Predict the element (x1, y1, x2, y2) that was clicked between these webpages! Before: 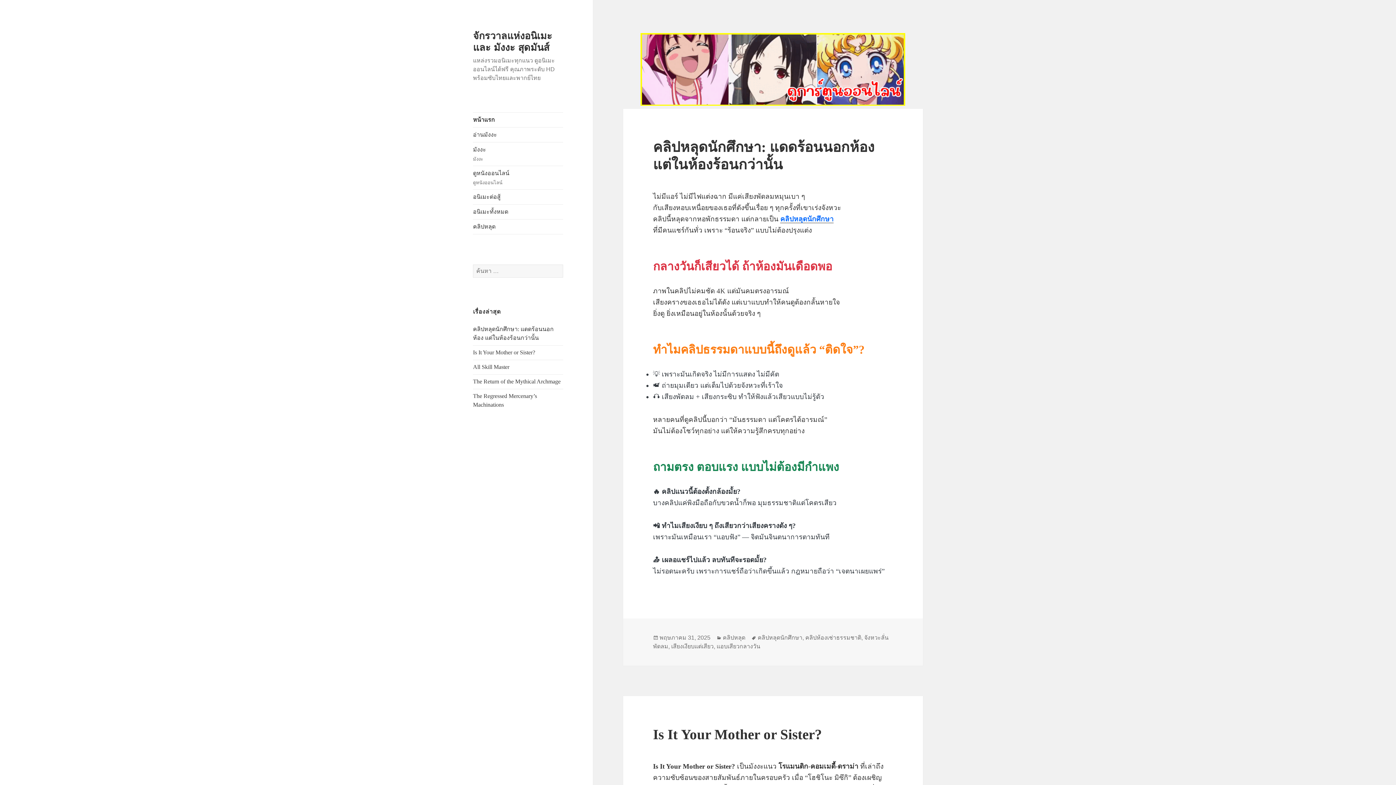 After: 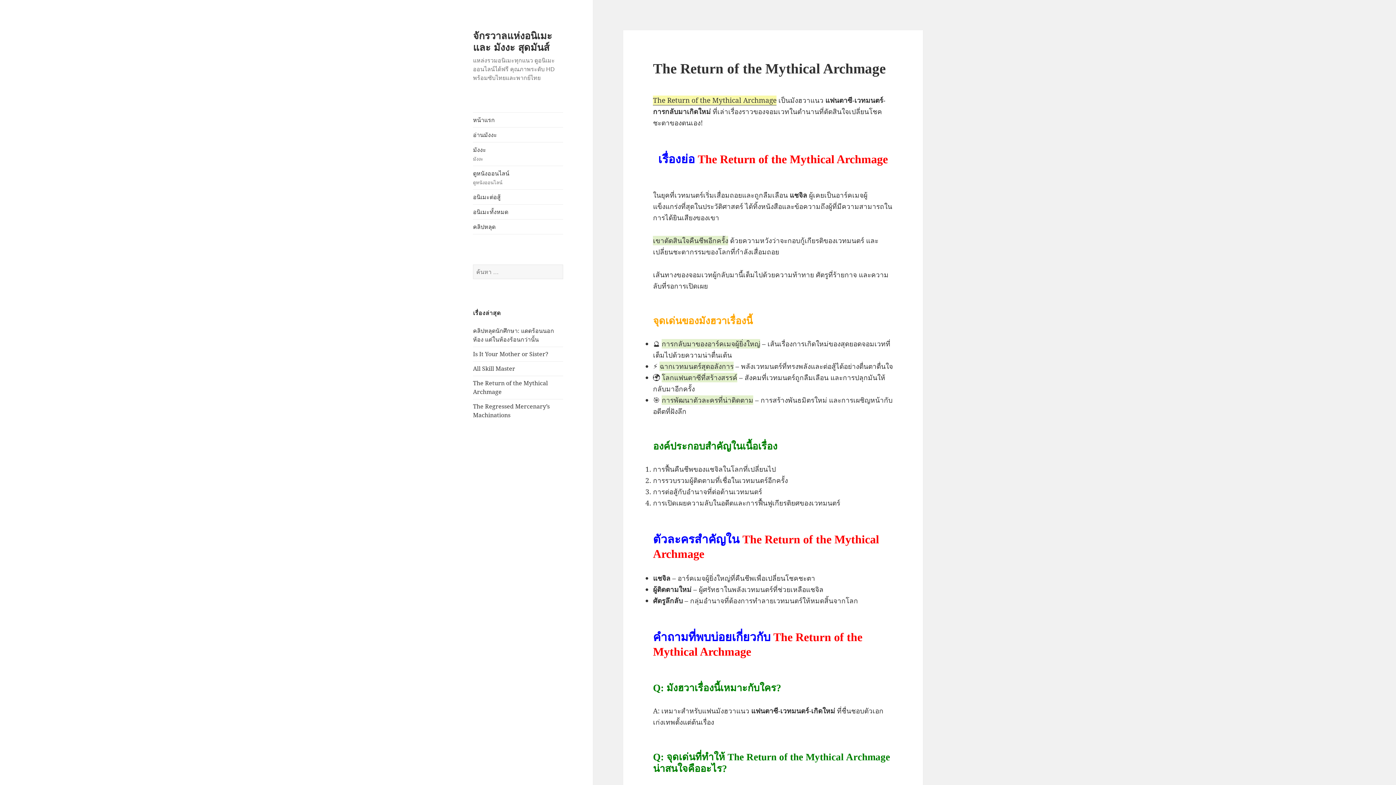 Action: label: The Return of the Mythical Archmage bbox: (473, 378, 560, 384)